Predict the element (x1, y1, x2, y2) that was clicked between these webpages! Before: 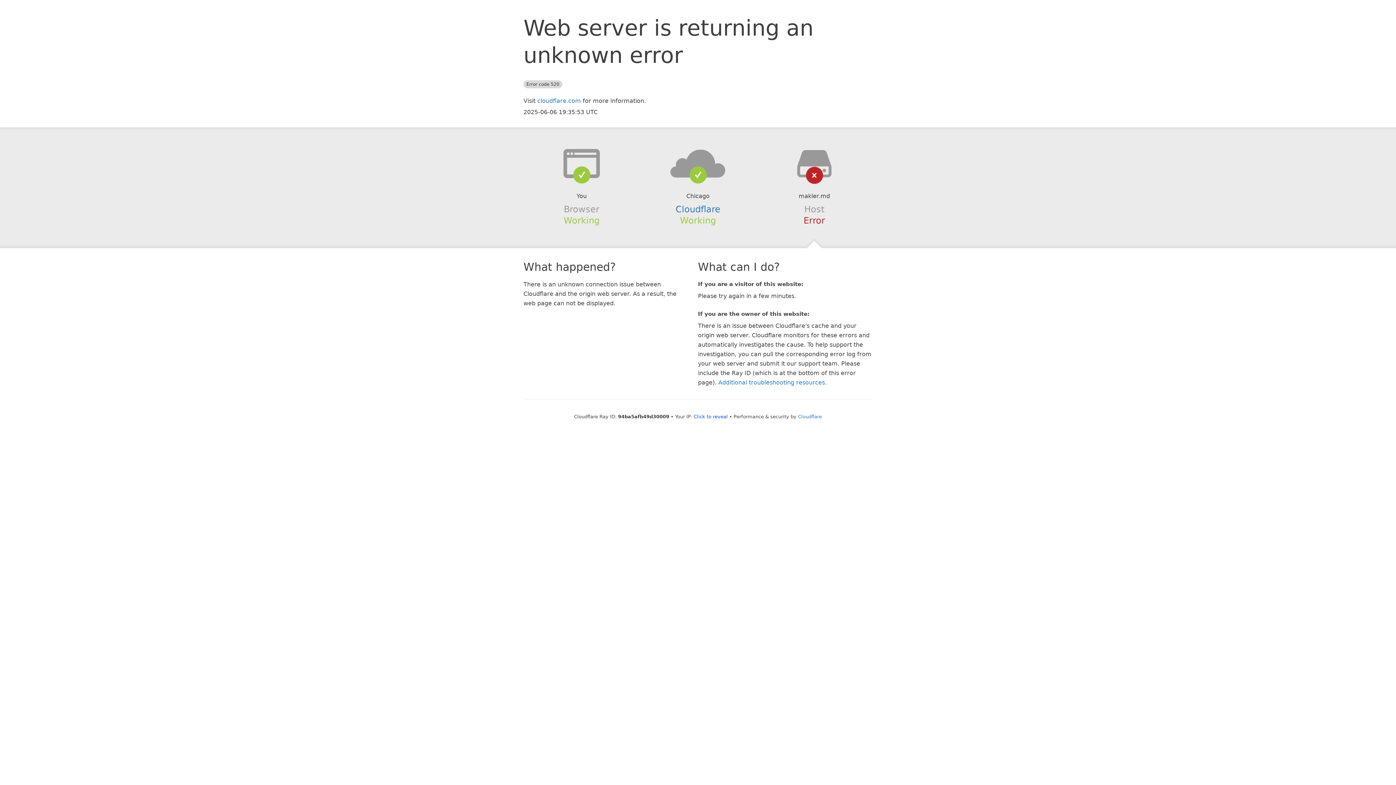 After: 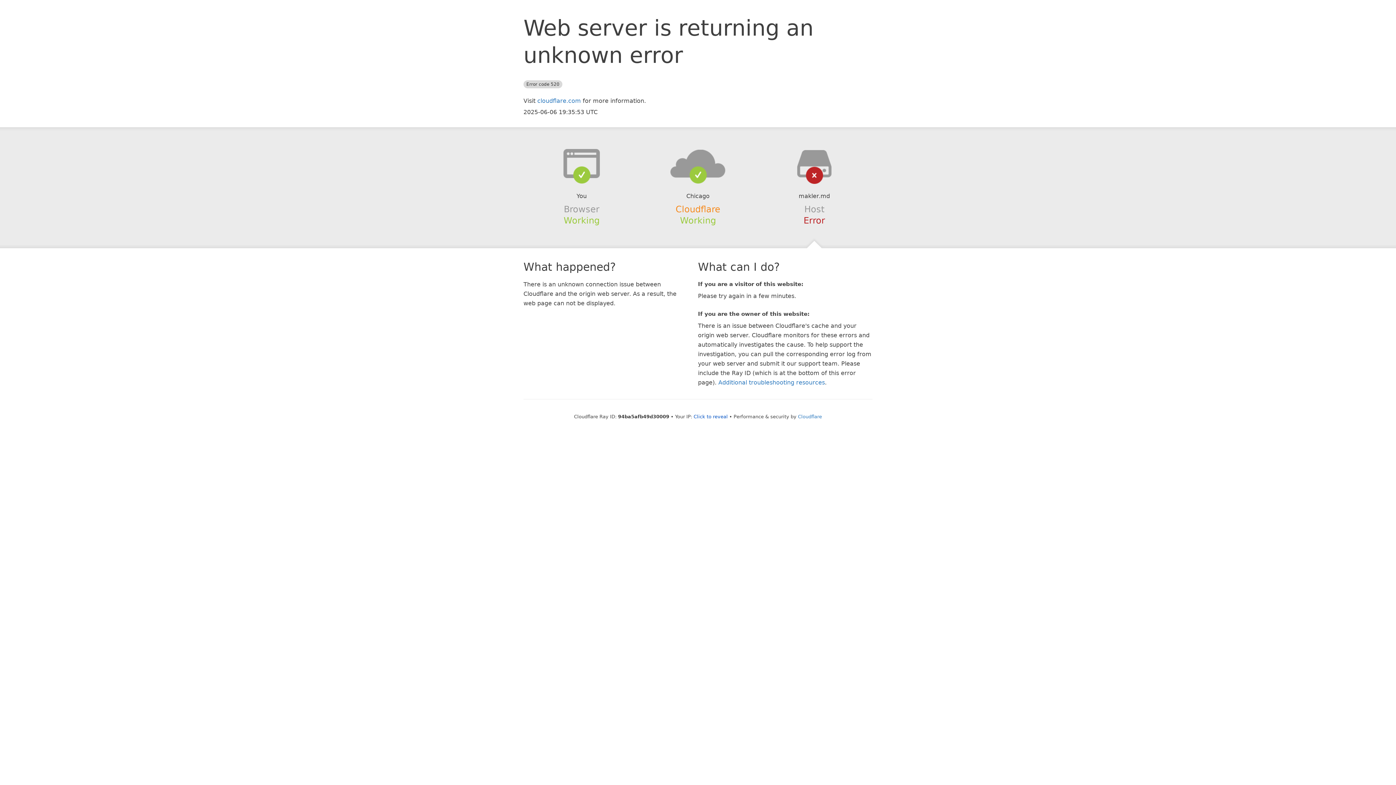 Action: bbox: (675, 204, 720, 214) label: Cloudflare